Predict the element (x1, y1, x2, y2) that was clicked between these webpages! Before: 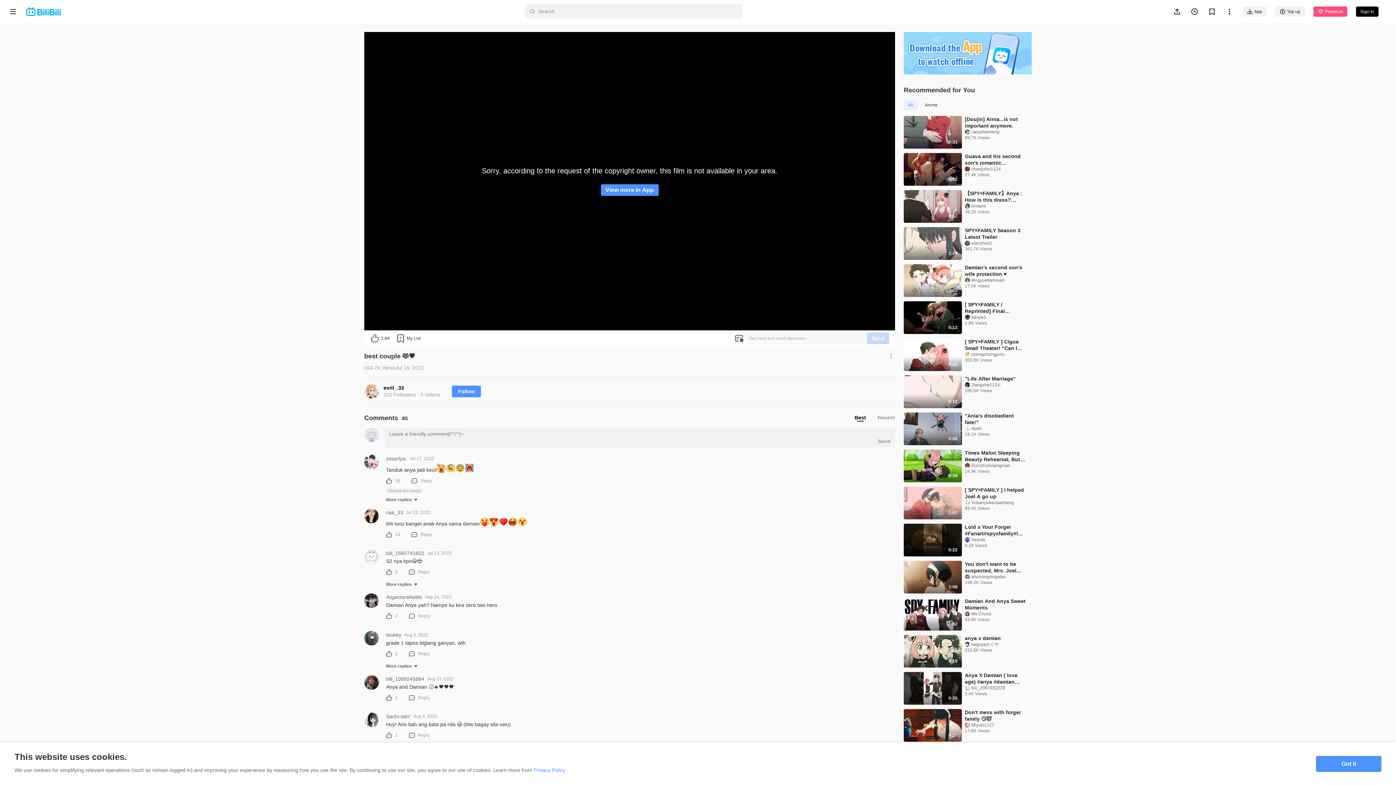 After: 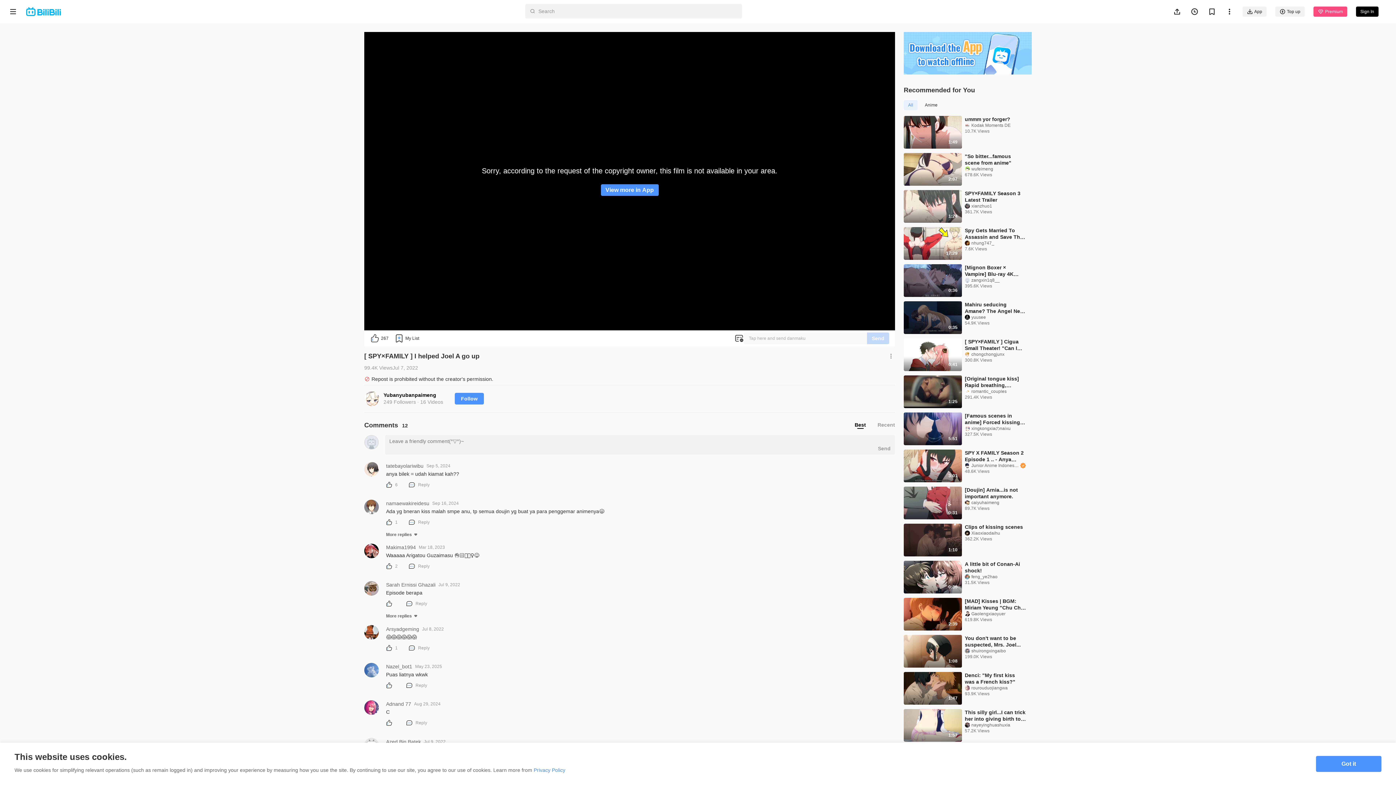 Action: label: [ SPY×FAMILY ] I helped Joel A go up bbox: (965, 487, 1026, 500)